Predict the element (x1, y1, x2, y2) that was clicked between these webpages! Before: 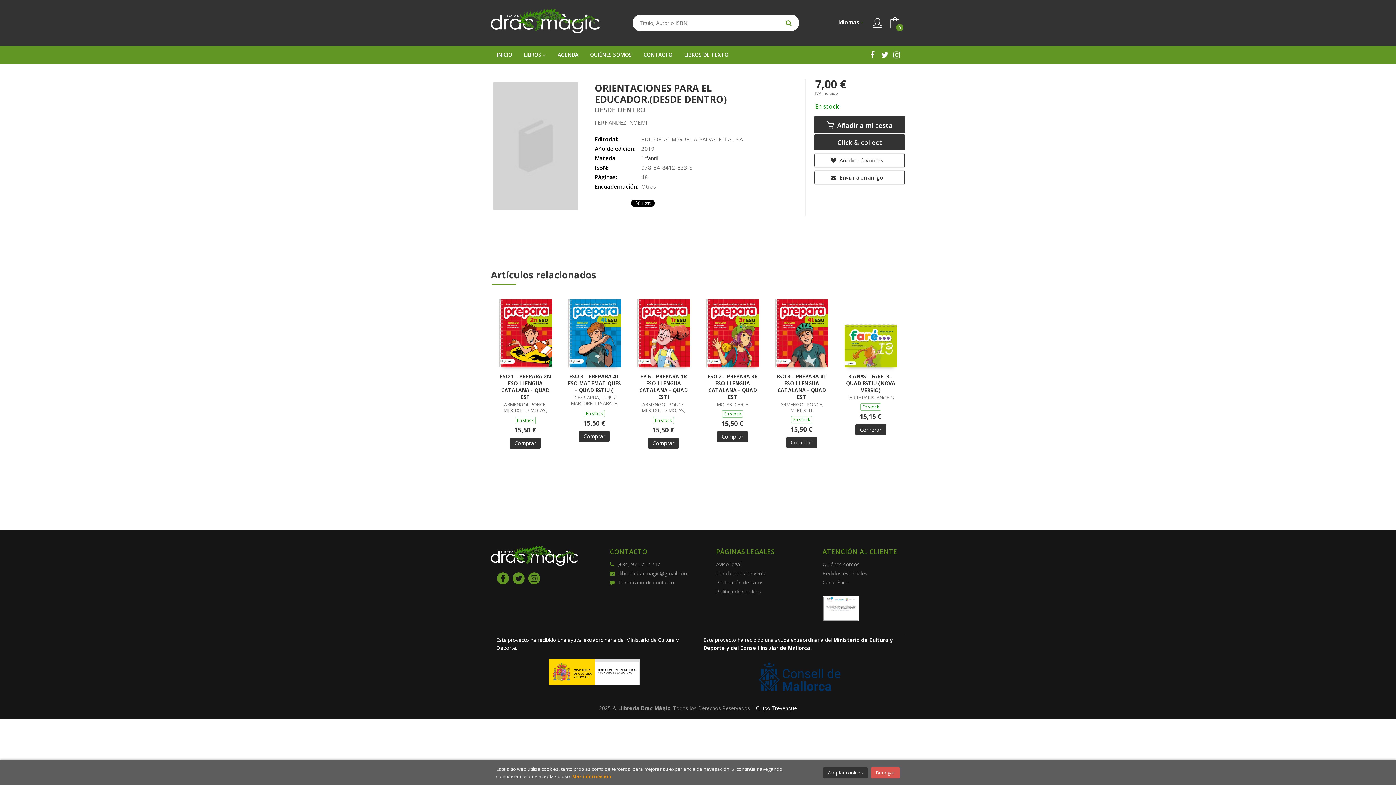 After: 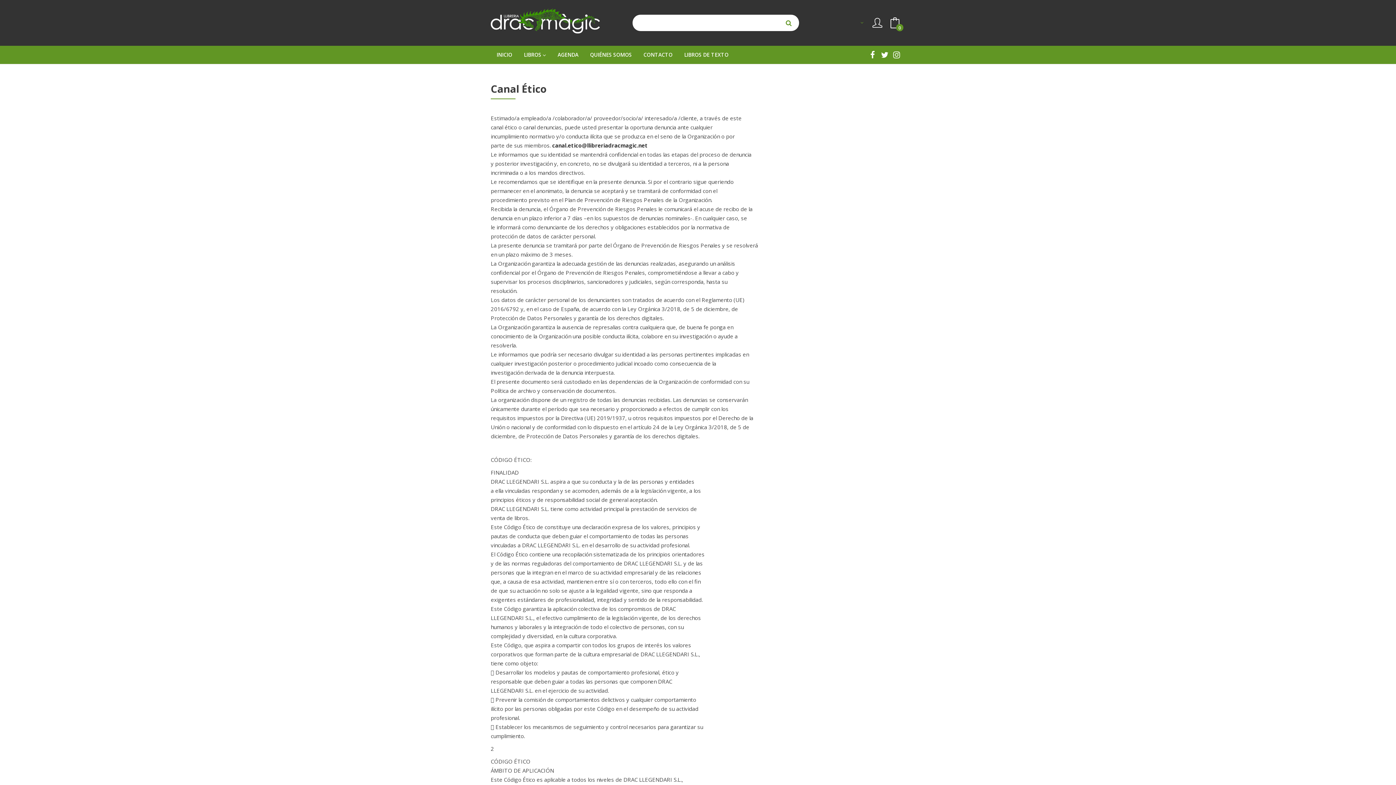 Action: bbox: (822, 578, 848, 587) label: Canal Ético